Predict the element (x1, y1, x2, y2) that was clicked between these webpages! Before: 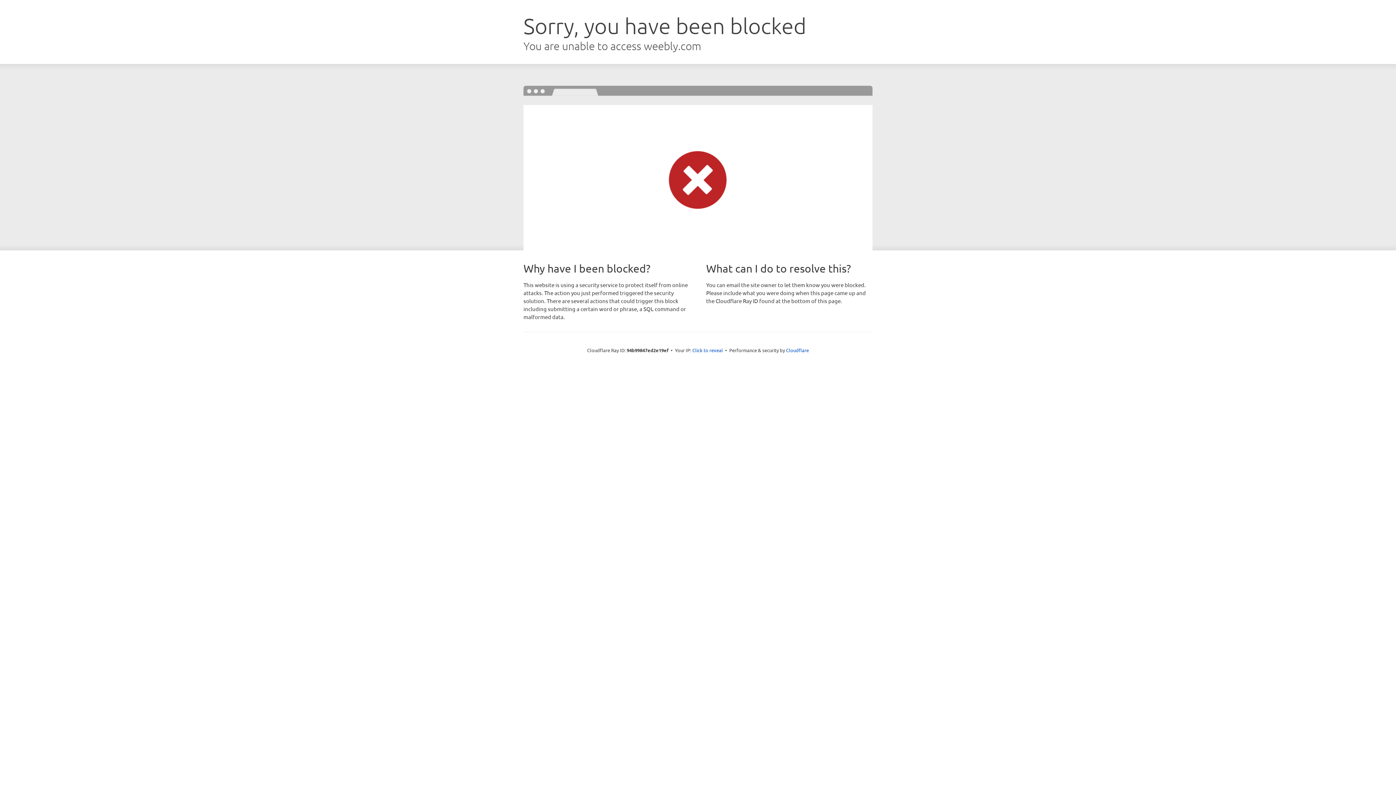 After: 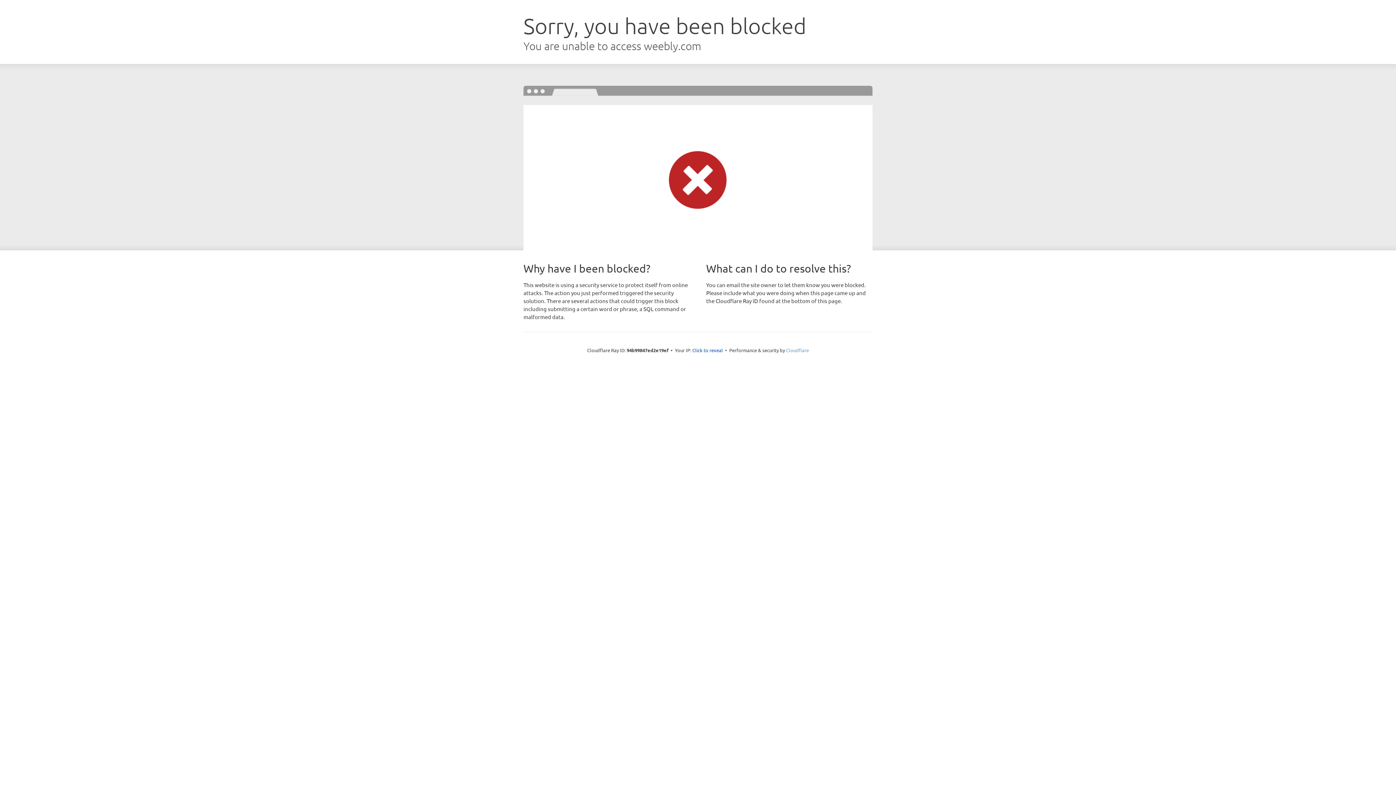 Action: label: Cloudflare bbox: (786, 347, 809, 353)